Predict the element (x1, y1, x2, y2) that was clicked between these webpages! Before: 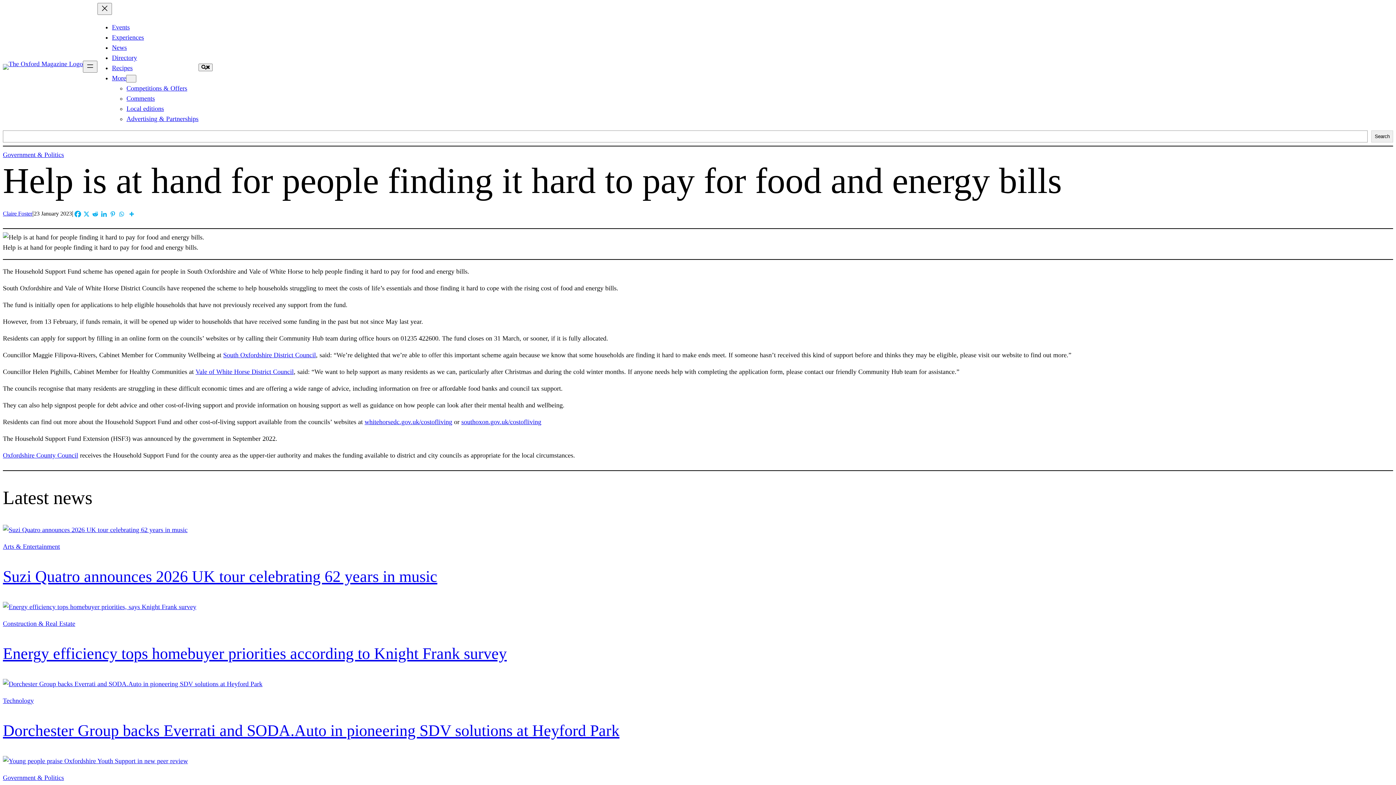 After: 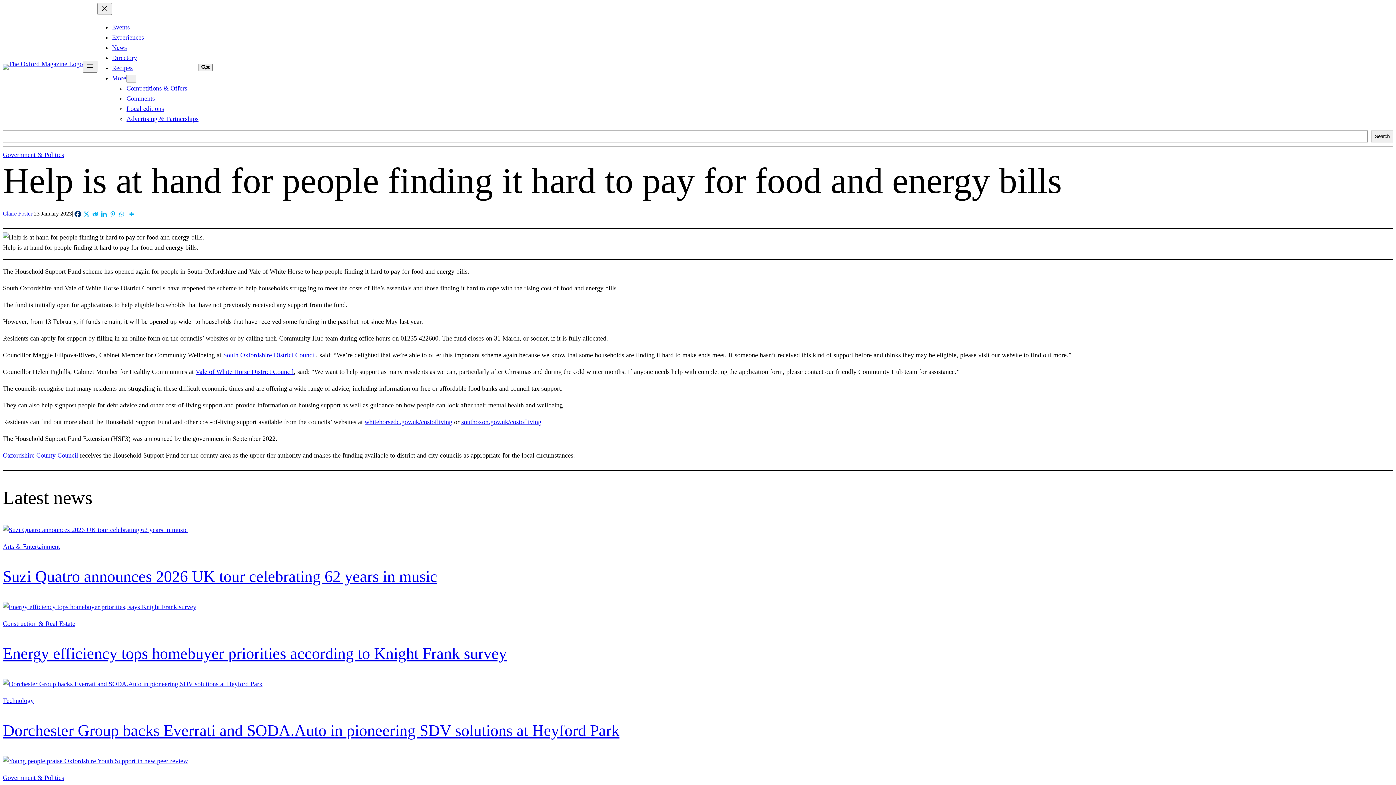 Action: label: Facebook bbox: (73, 209, 82, 218)